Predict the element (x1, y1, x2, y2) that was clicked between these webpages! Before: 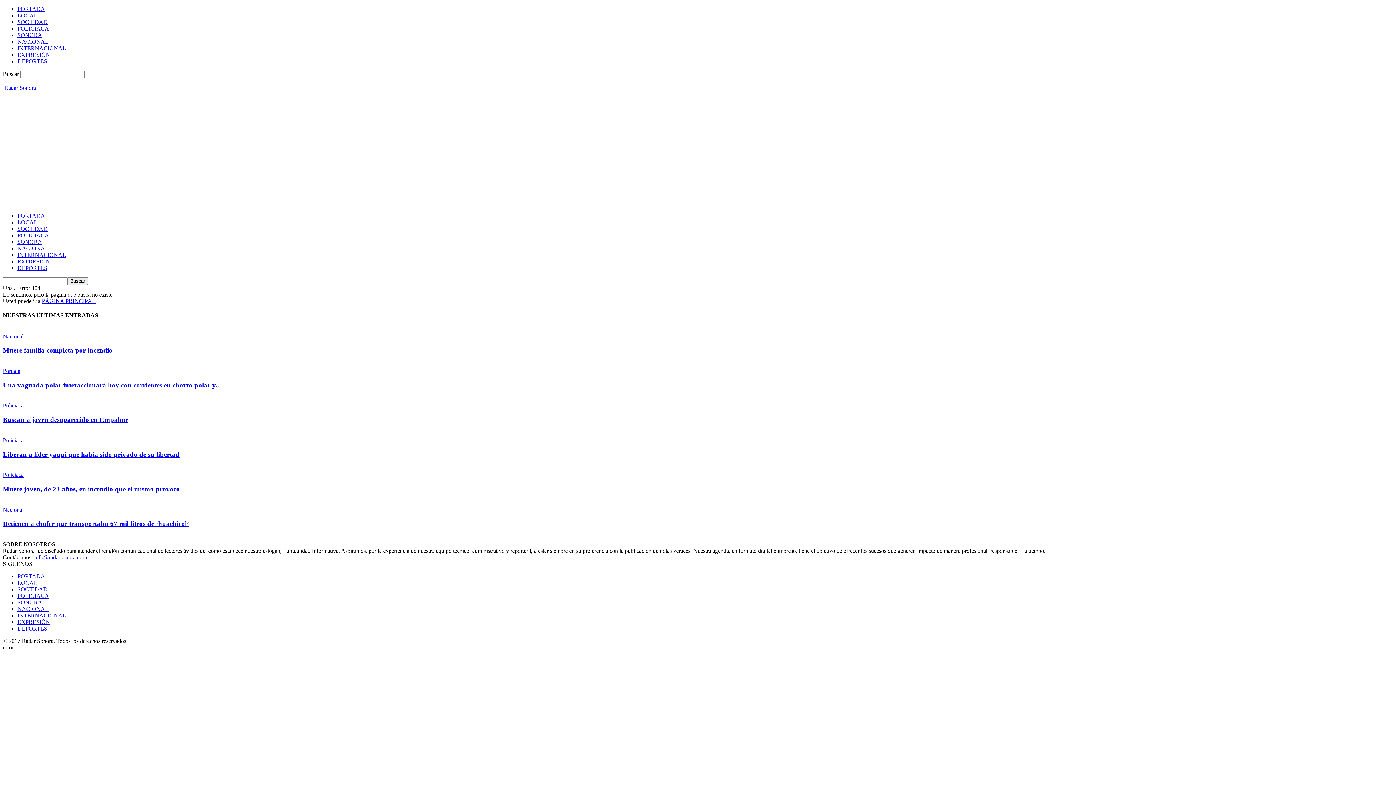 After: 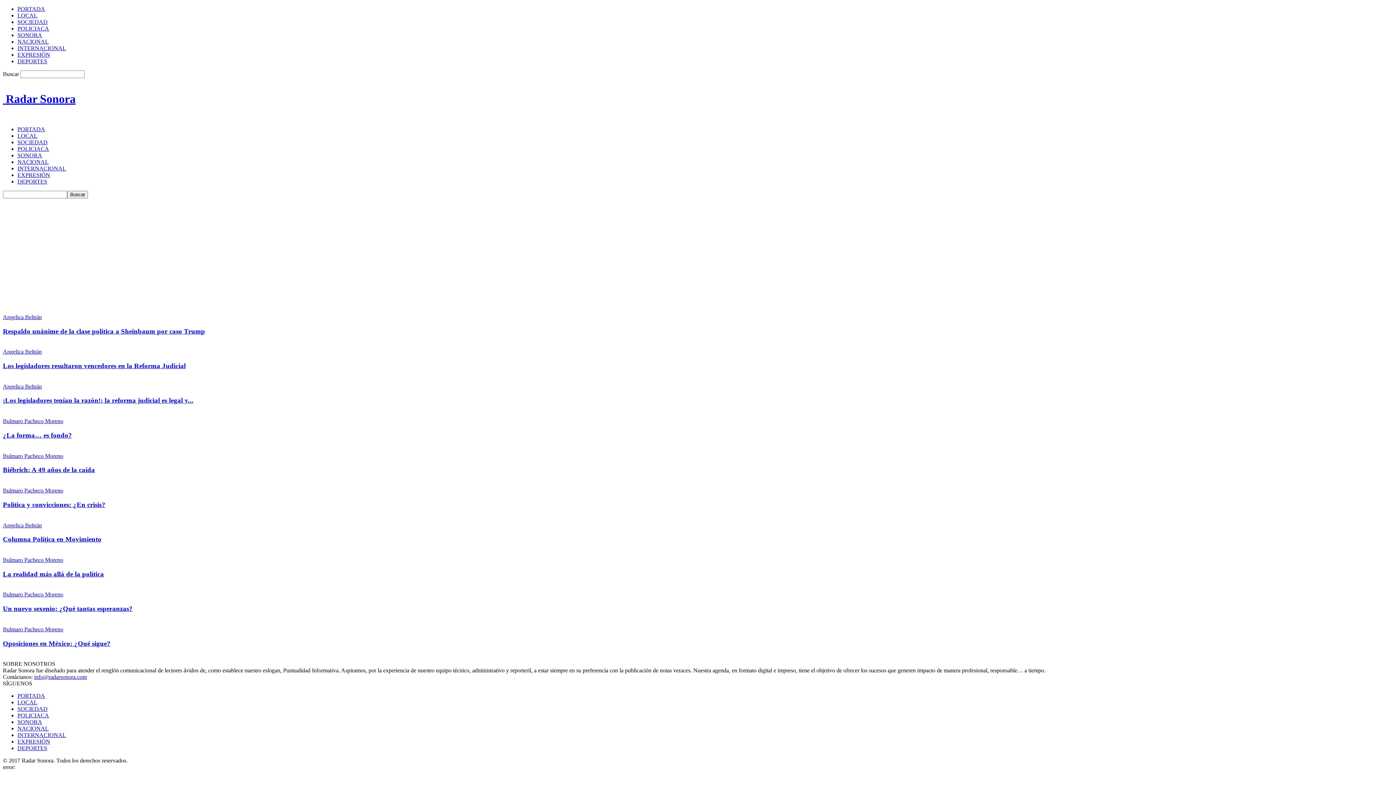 Action: bbox: (17, 258, 50, 264) label: EXPRESIÓN